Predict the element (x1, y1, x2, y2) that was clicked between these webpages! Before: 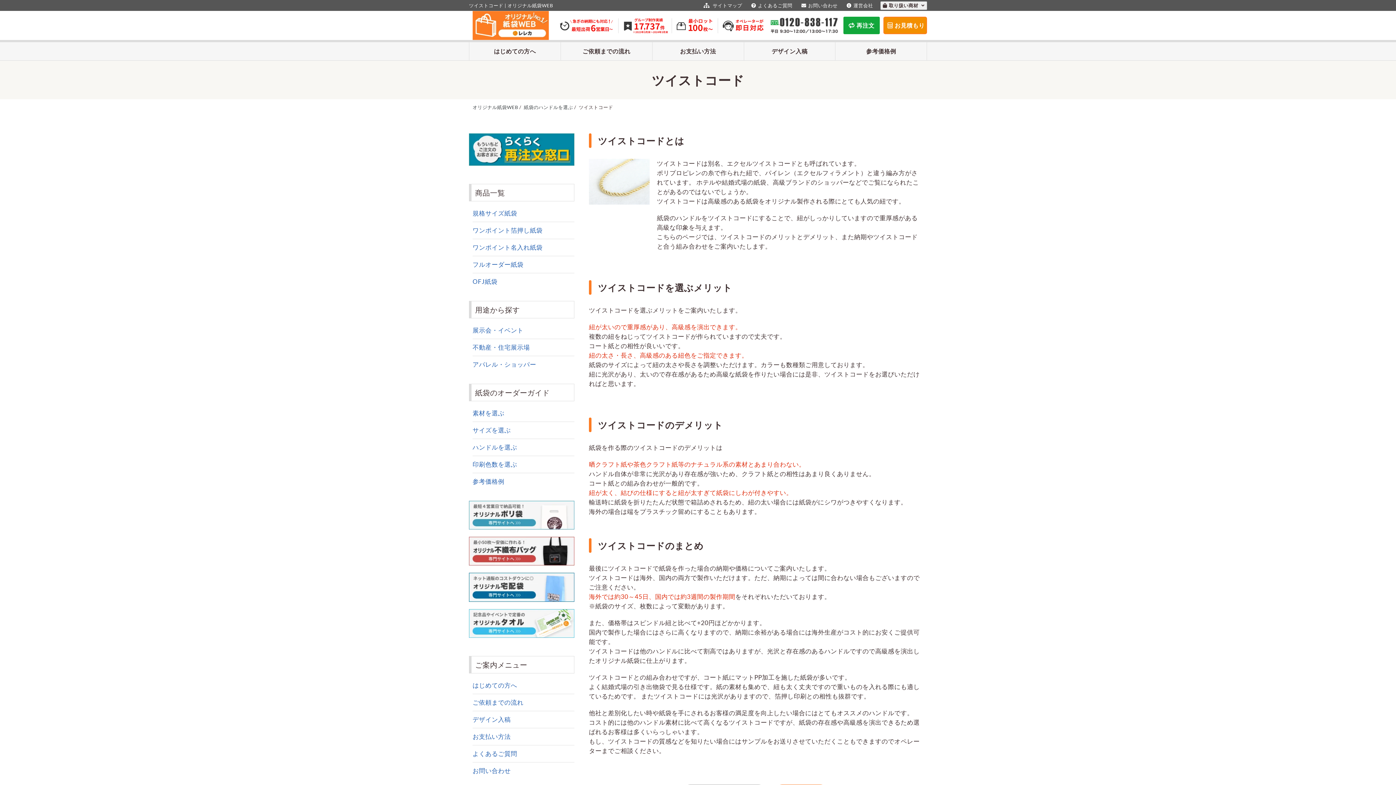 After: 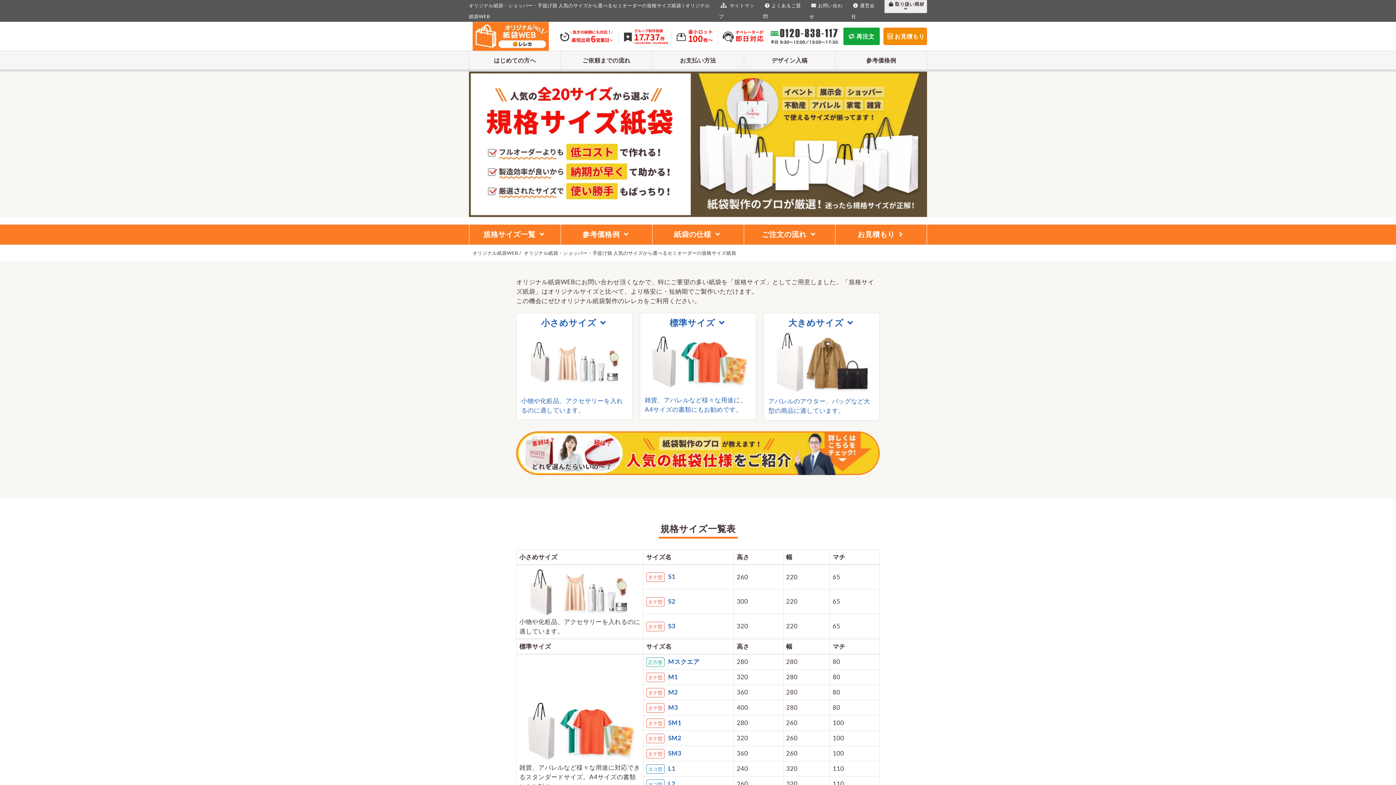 Action: bbox: (472, 209, 517, 217) label: 規格サイズ紙袋